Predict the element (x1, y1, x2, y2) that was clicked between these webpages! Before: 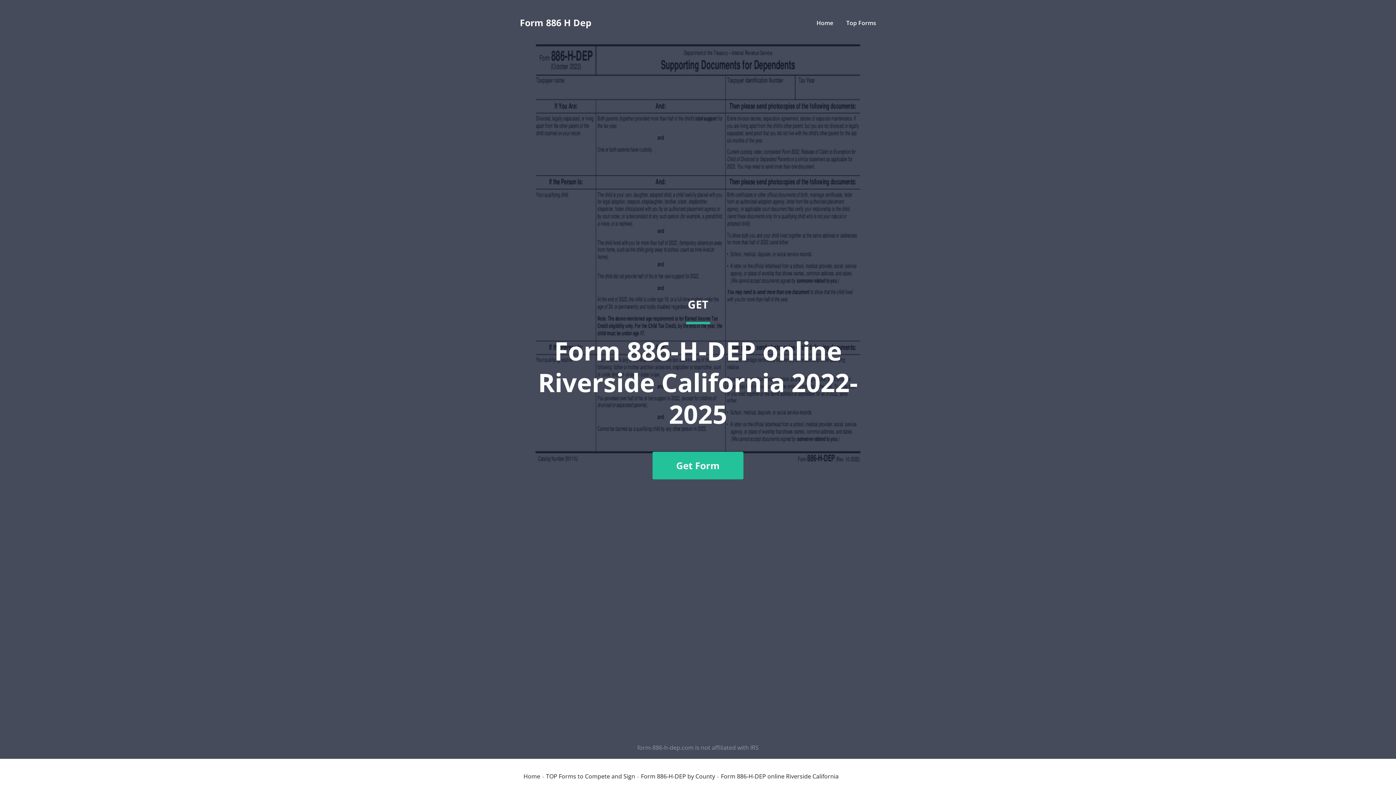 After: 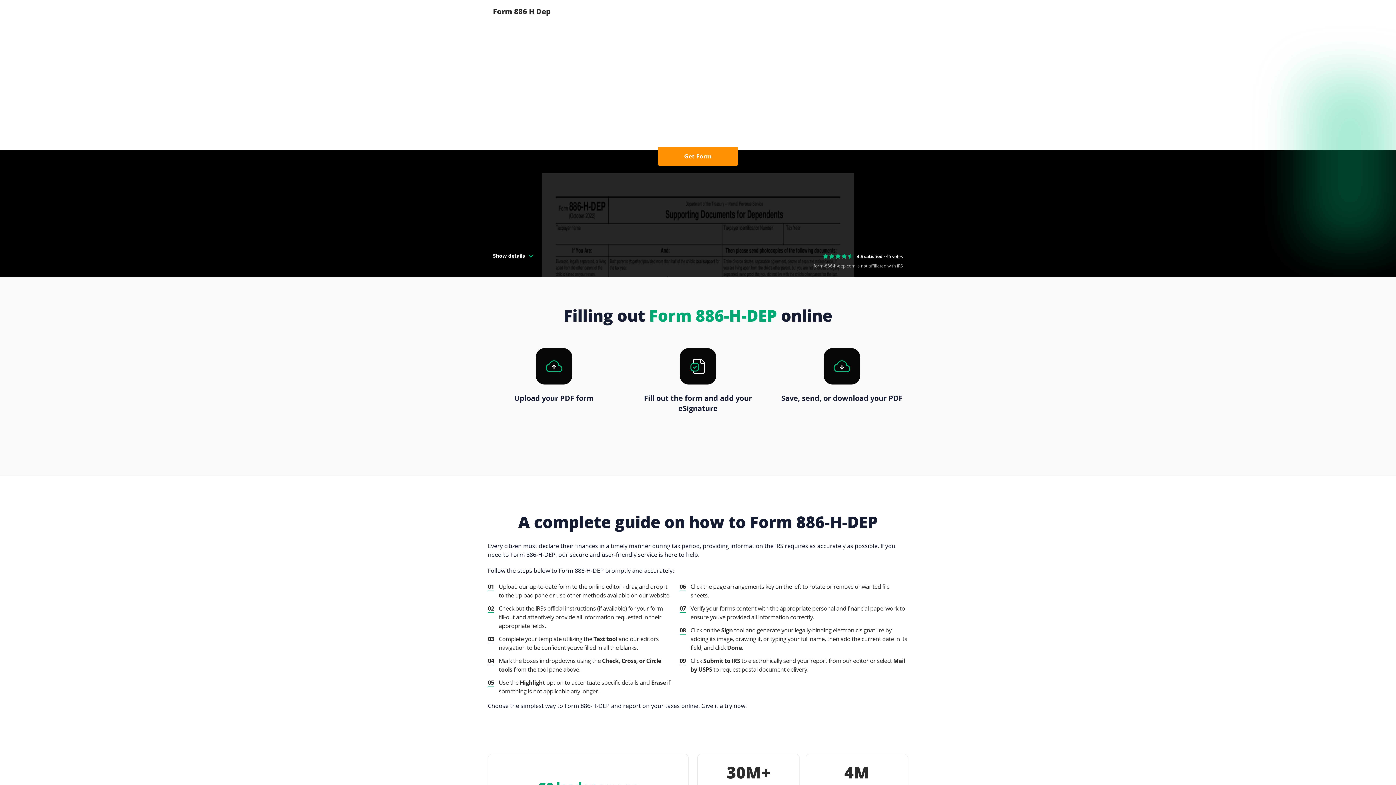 Action: label: Form 886 H Dep bbox: (520, 18, 591, 27)